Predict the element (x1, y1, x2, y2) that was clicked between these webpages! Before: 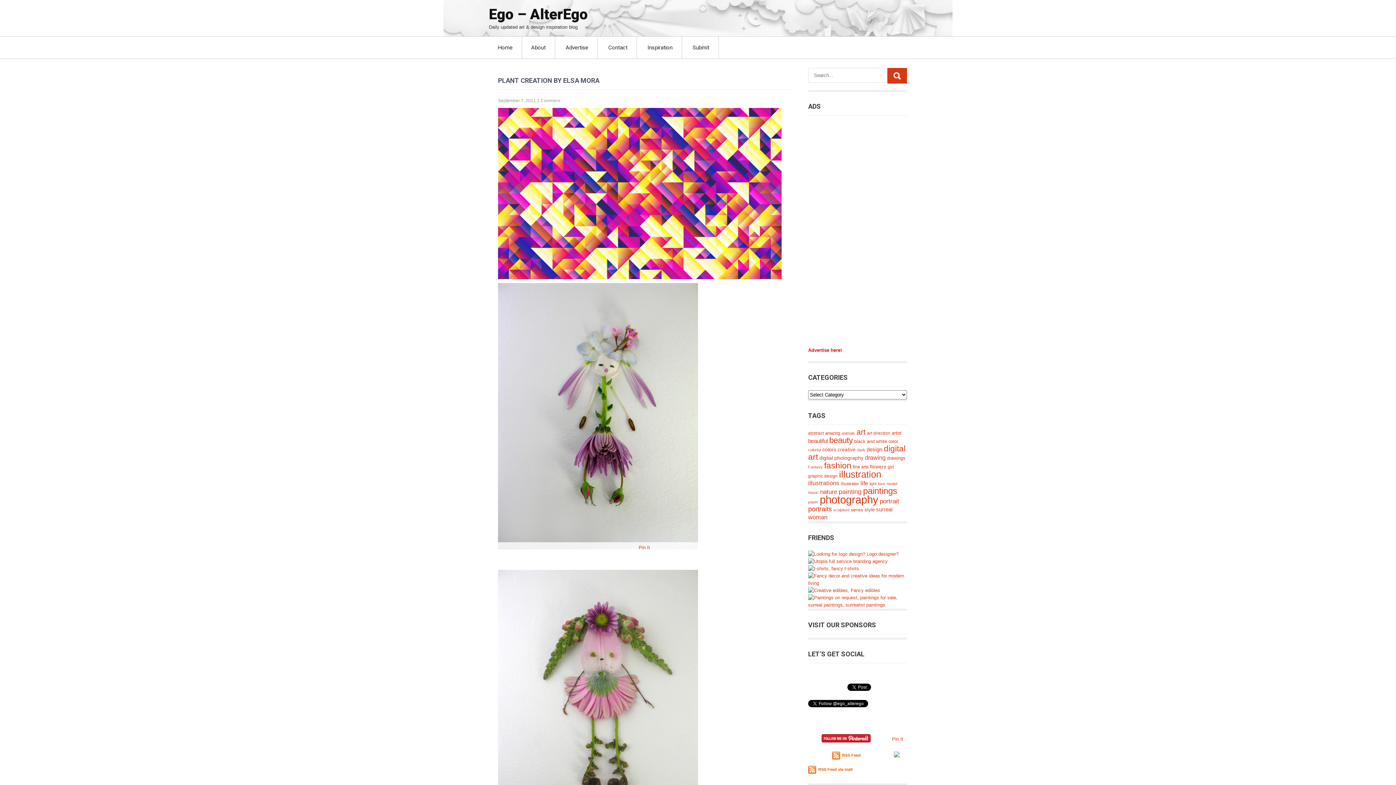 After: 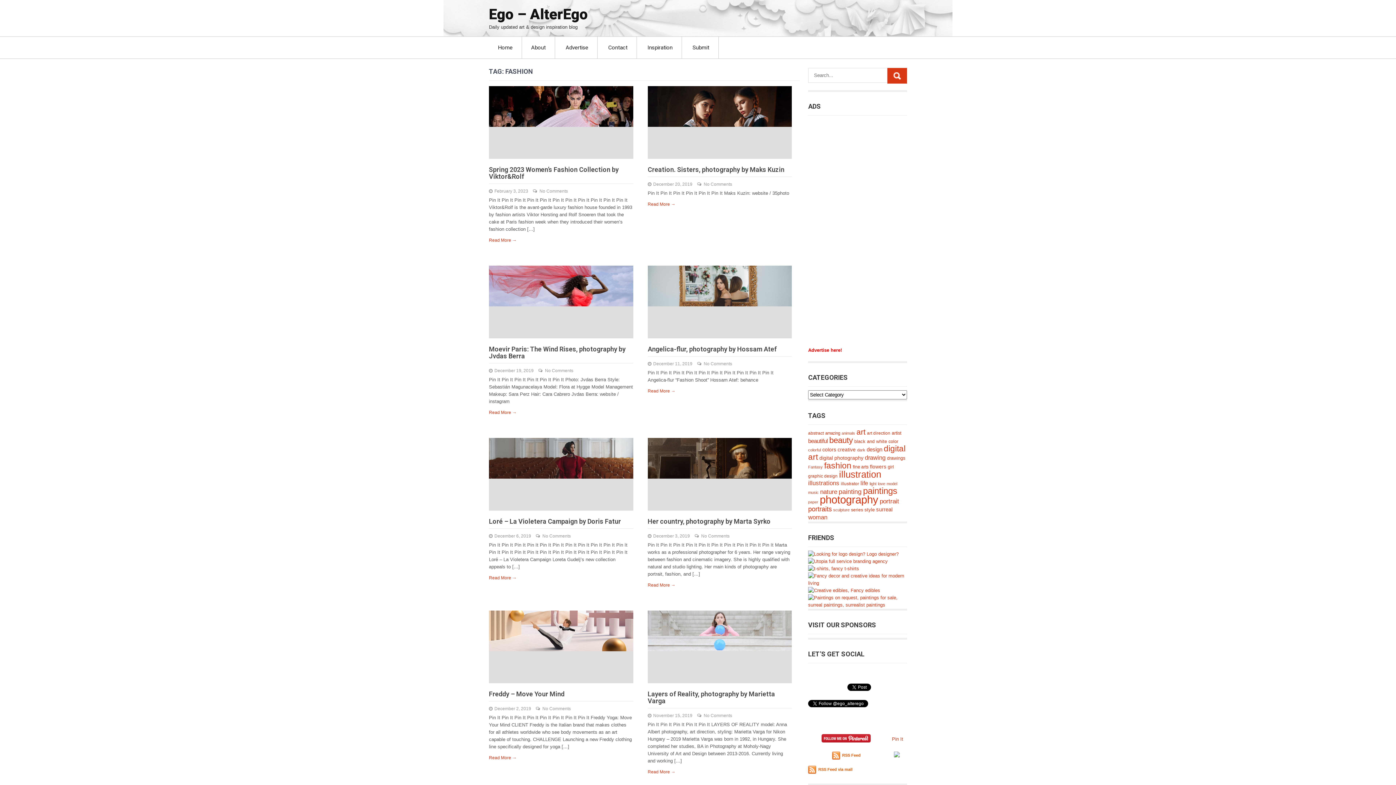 Action: bbox: (824, 461, 851, 470) label: fashion (406 items)